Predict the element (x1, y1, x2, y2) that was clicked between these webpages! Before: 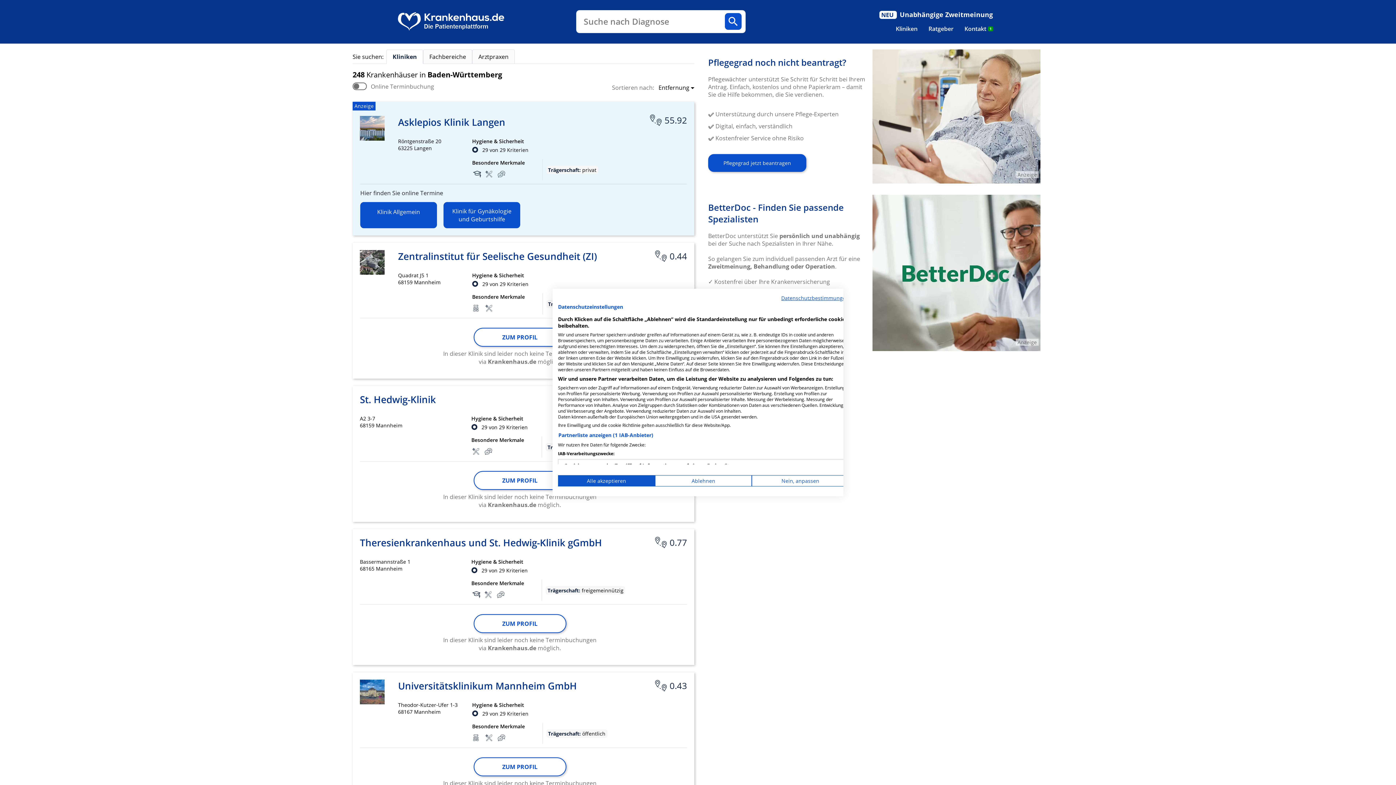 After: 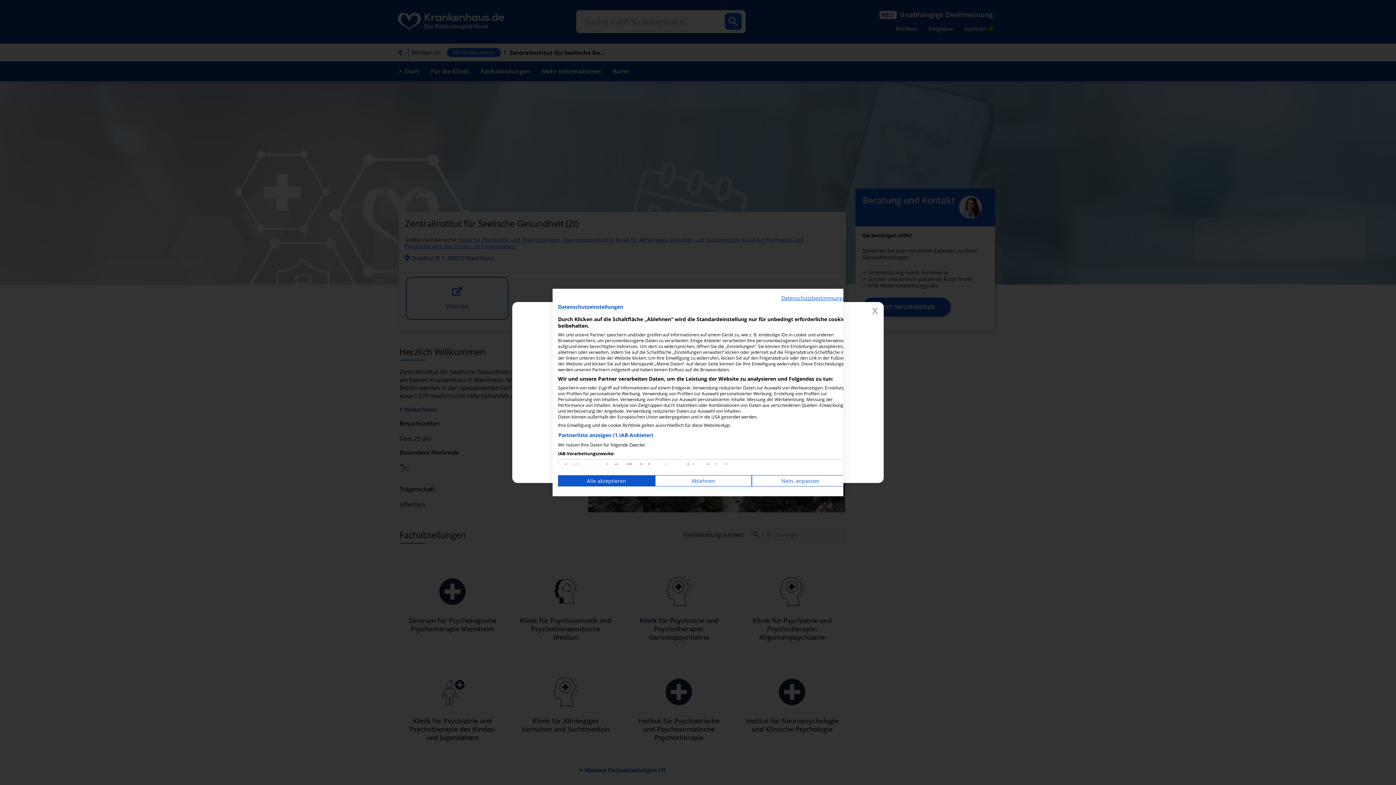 Action: label: Zentralinstitut für Seelische Gesundheit (ZI) bbox: (398, 250, 600, 270)